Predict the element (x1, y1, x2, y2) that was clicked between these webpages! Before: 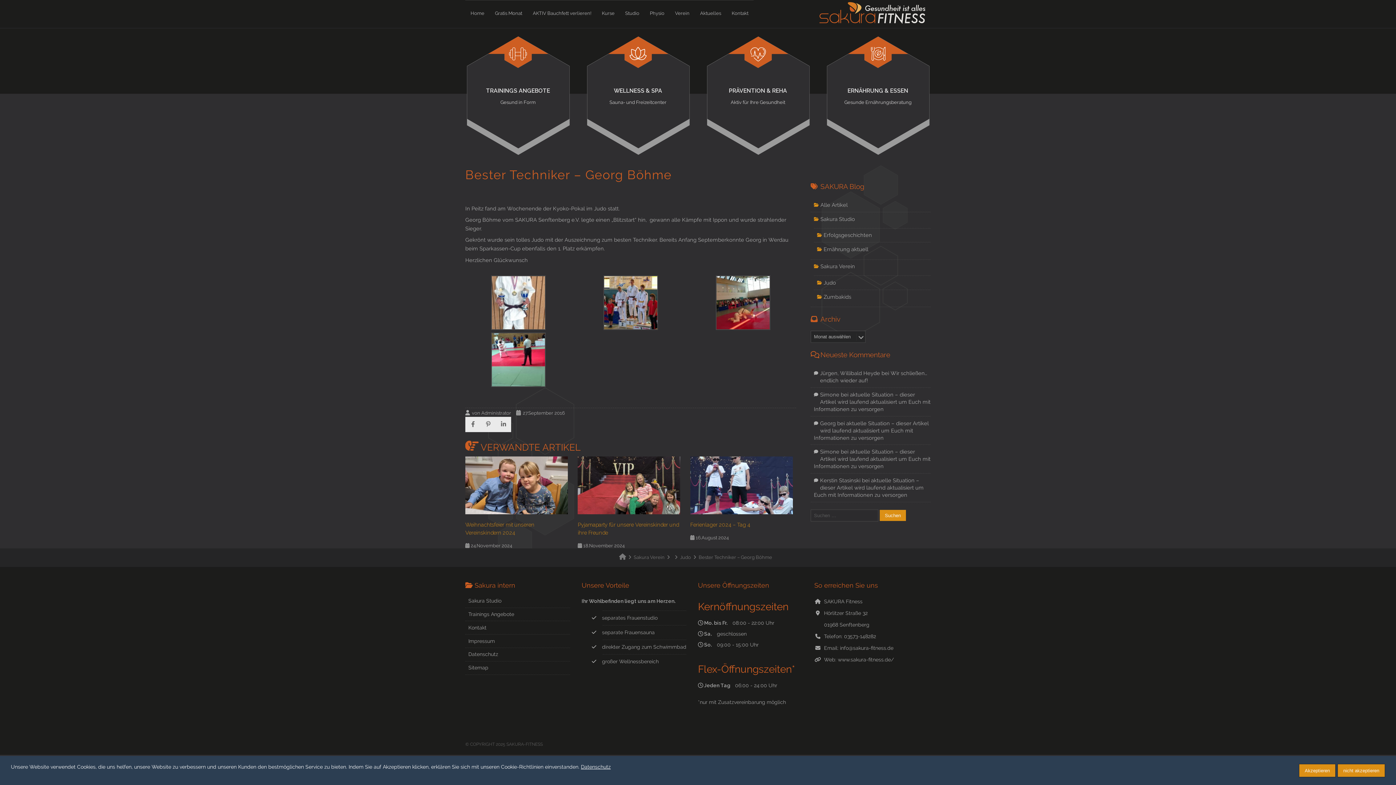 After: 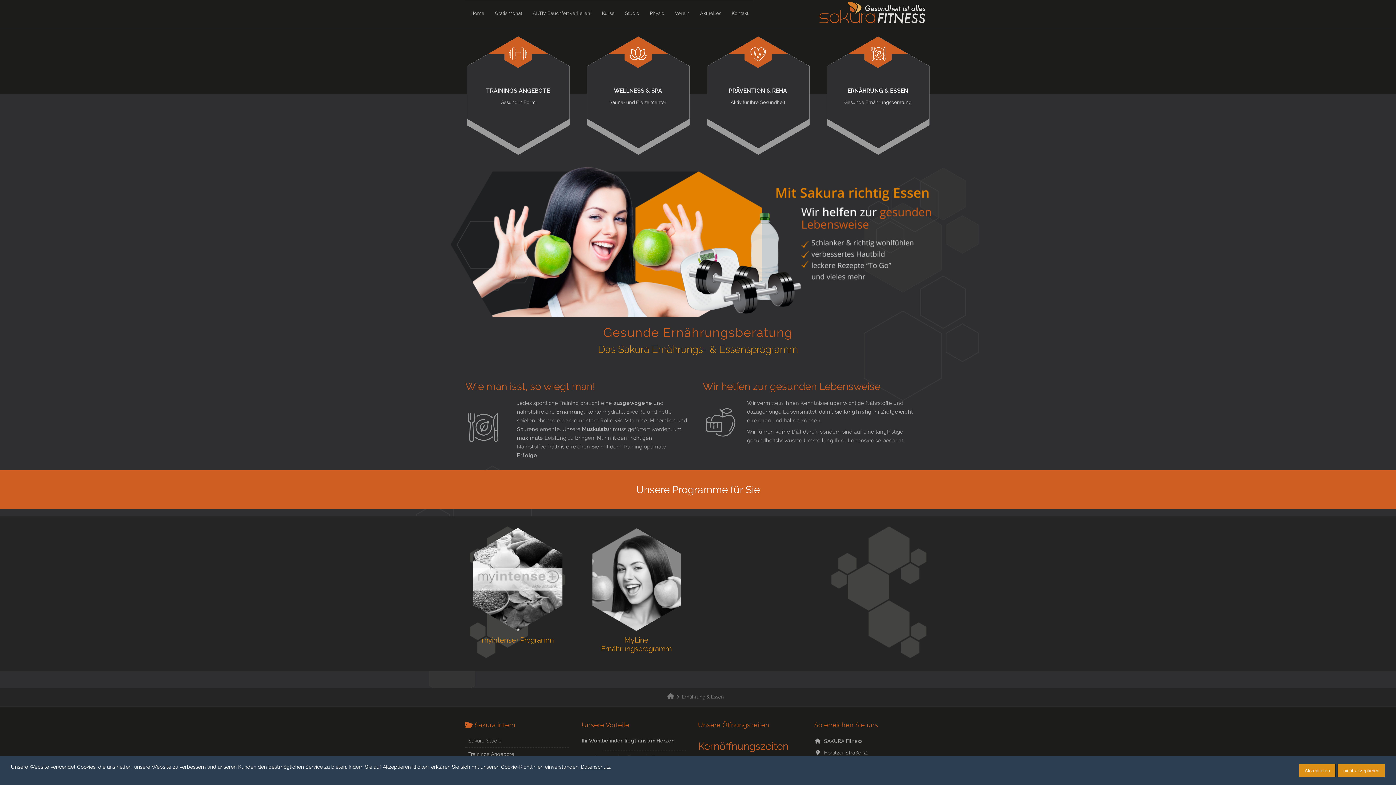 Action: bbox: (818, 35, 938, 155) label: ERNÄHRUNG & ESSEN
Gesunde Ernährungsberatung